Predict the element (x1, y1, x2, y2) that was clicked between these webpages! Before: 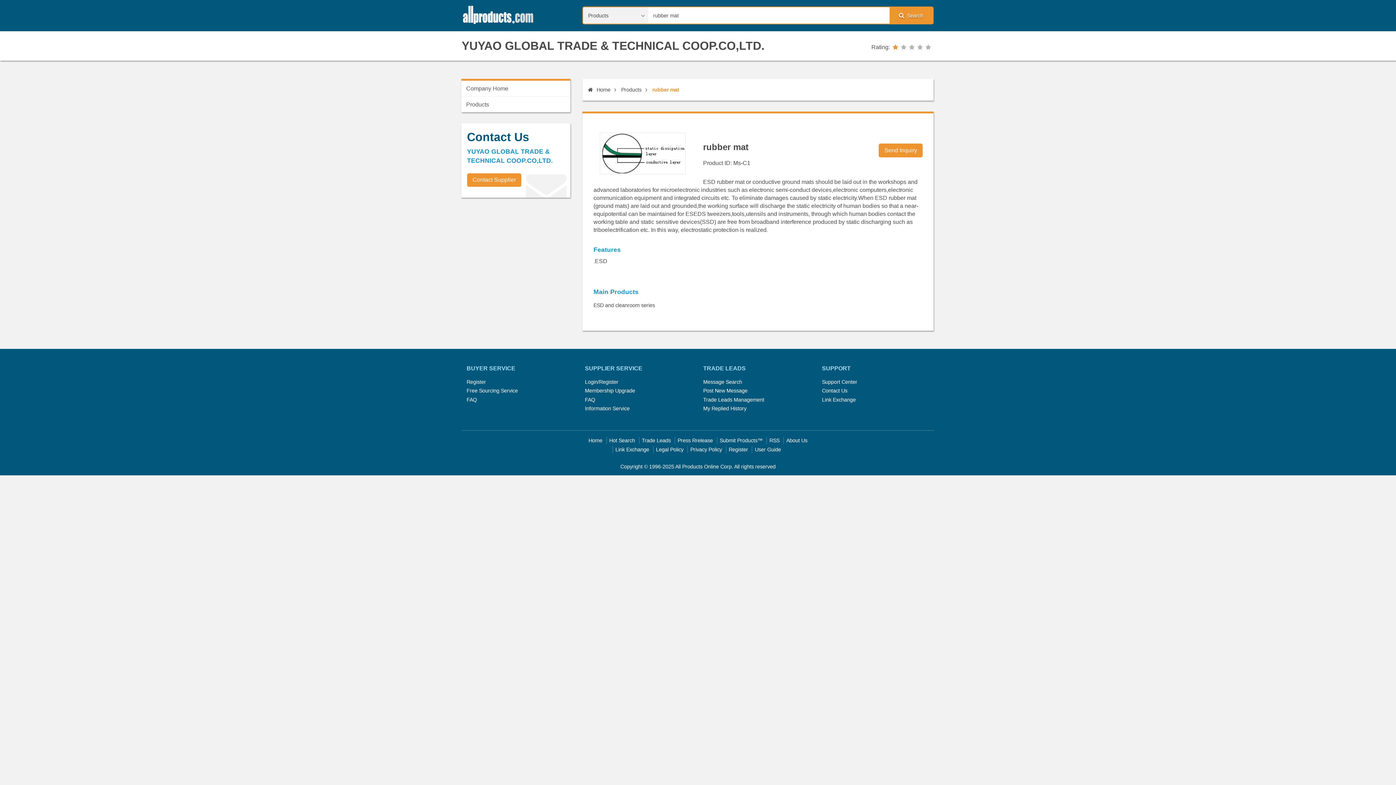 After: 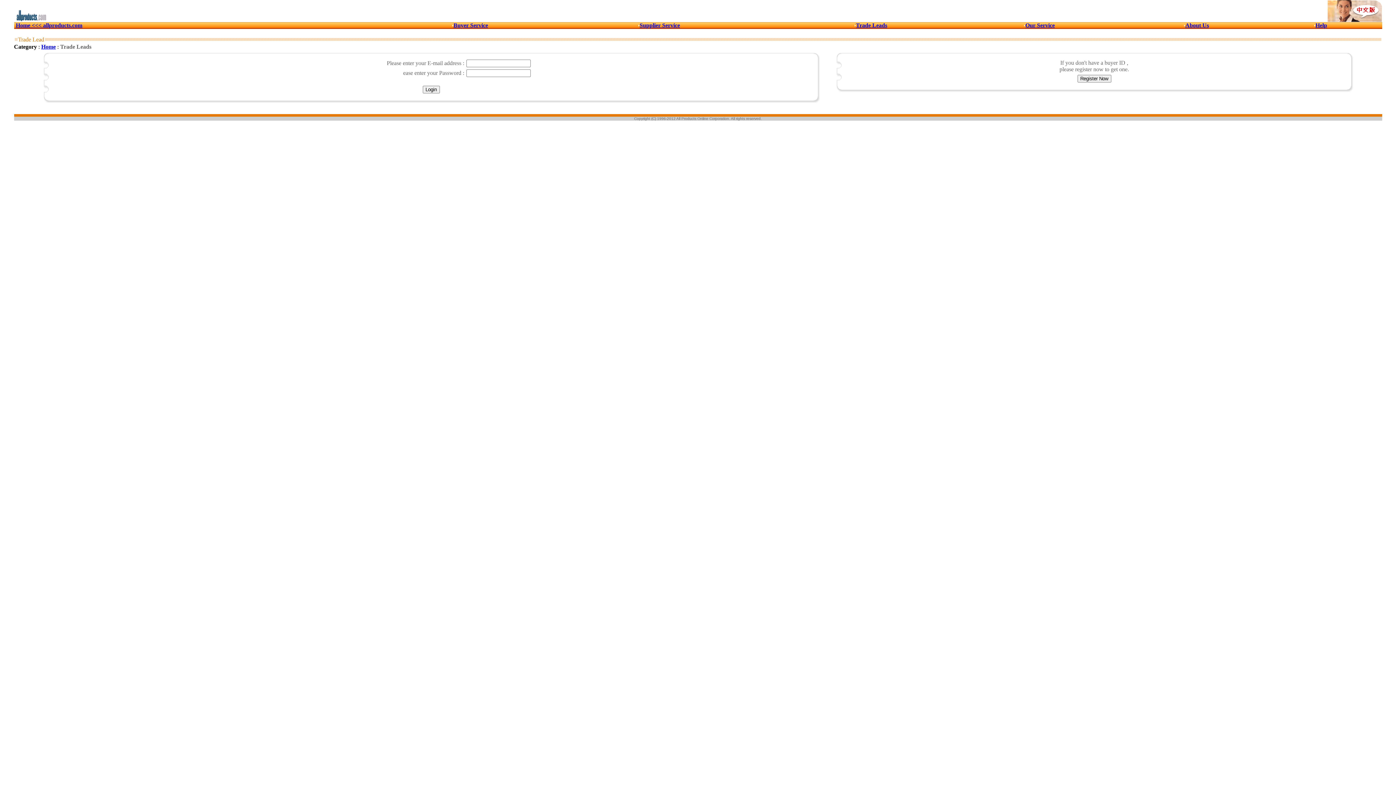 Action: bbox: (703, 405, 746, 411) label: My Replied History